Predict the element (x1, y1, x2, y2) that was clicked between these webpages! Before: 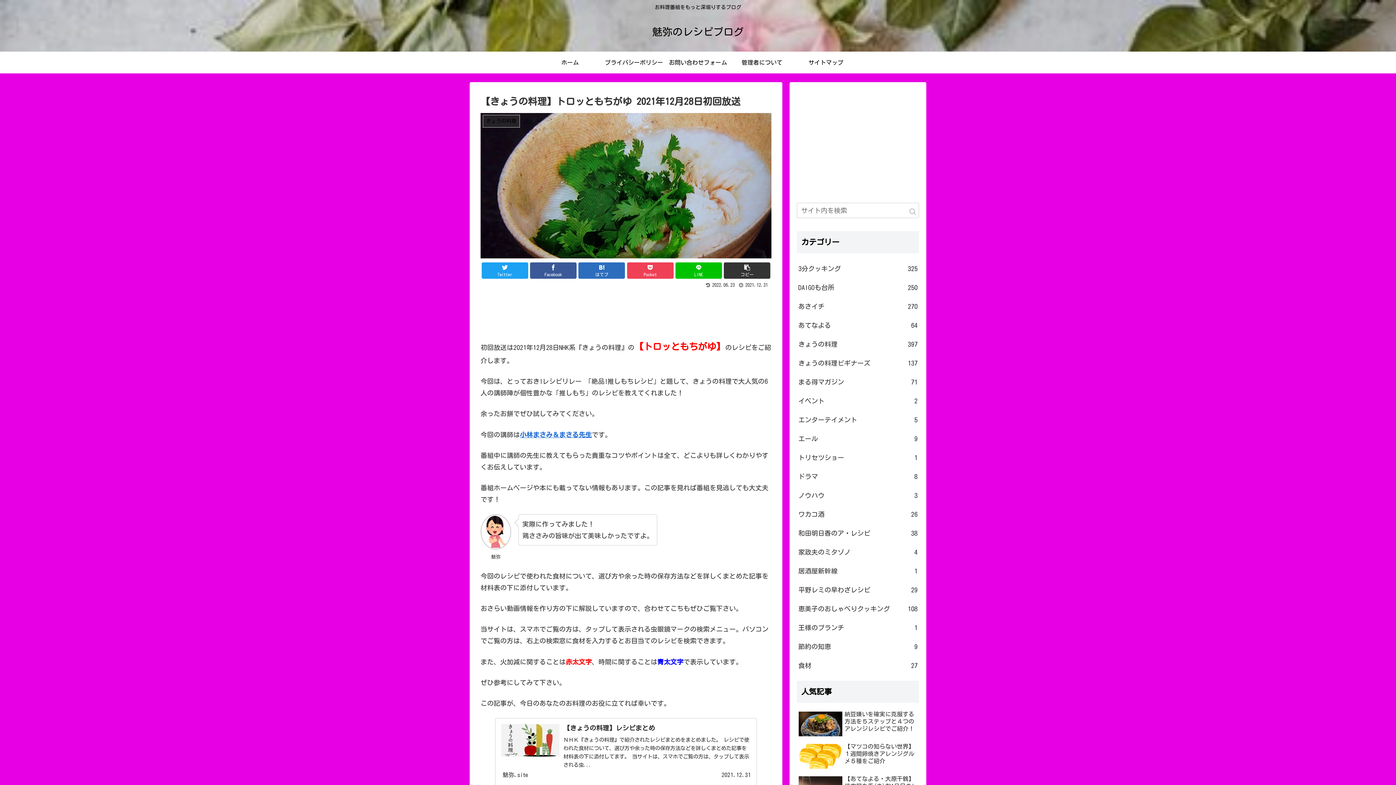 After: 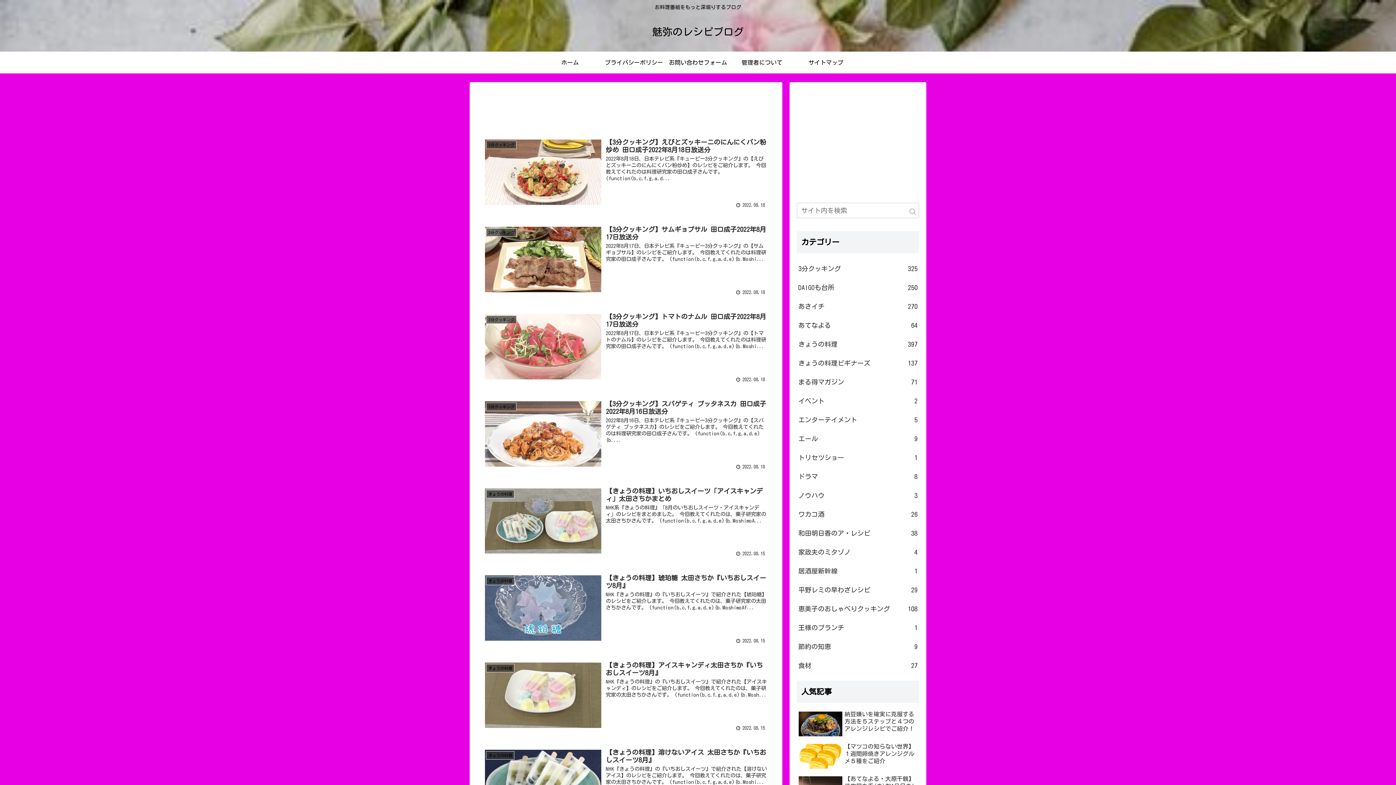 Action: label: 魅弥のレシピブログ bbox: (652, 29, 744, 36)